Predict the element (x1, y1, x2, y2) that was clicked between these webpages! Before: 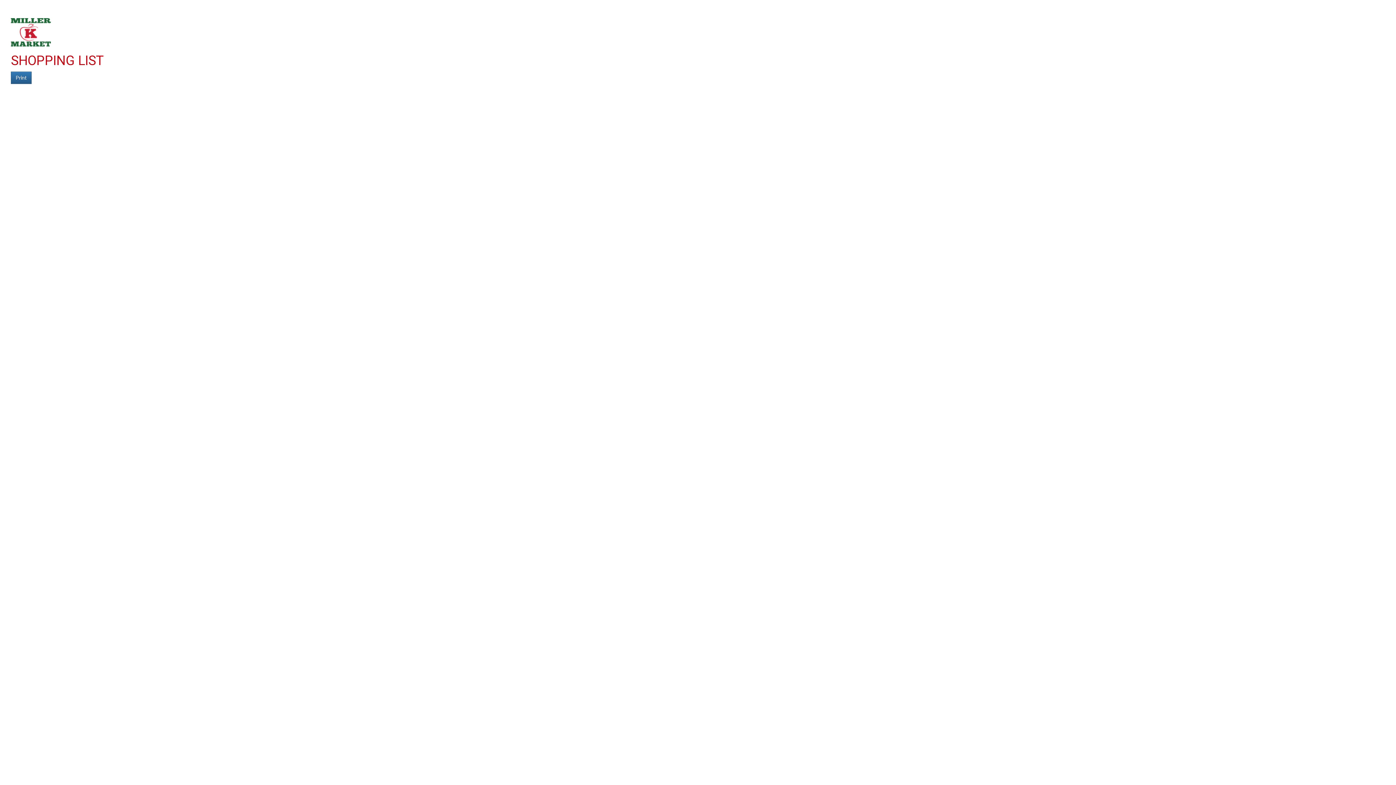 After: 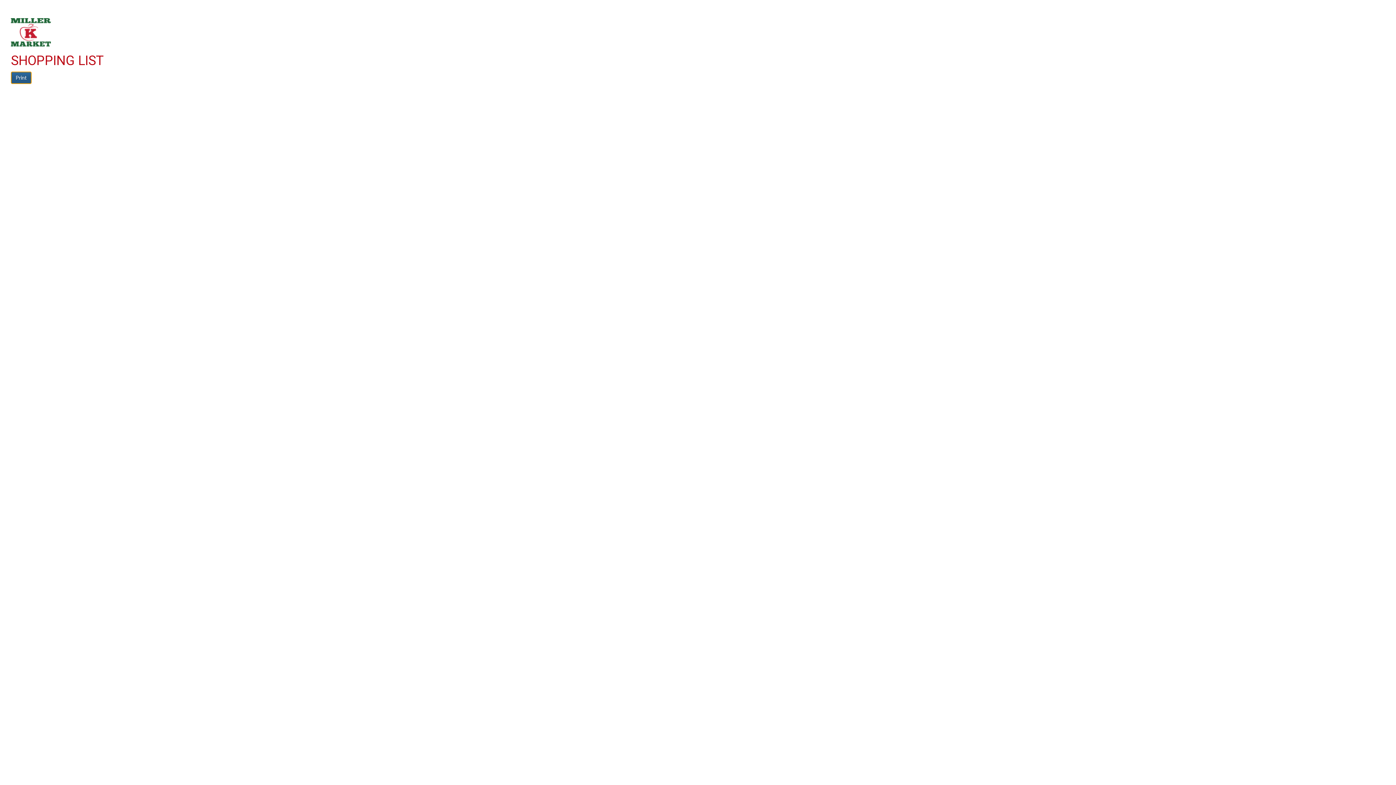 Action: label: Print bbox: (10, 71, 31, 84)